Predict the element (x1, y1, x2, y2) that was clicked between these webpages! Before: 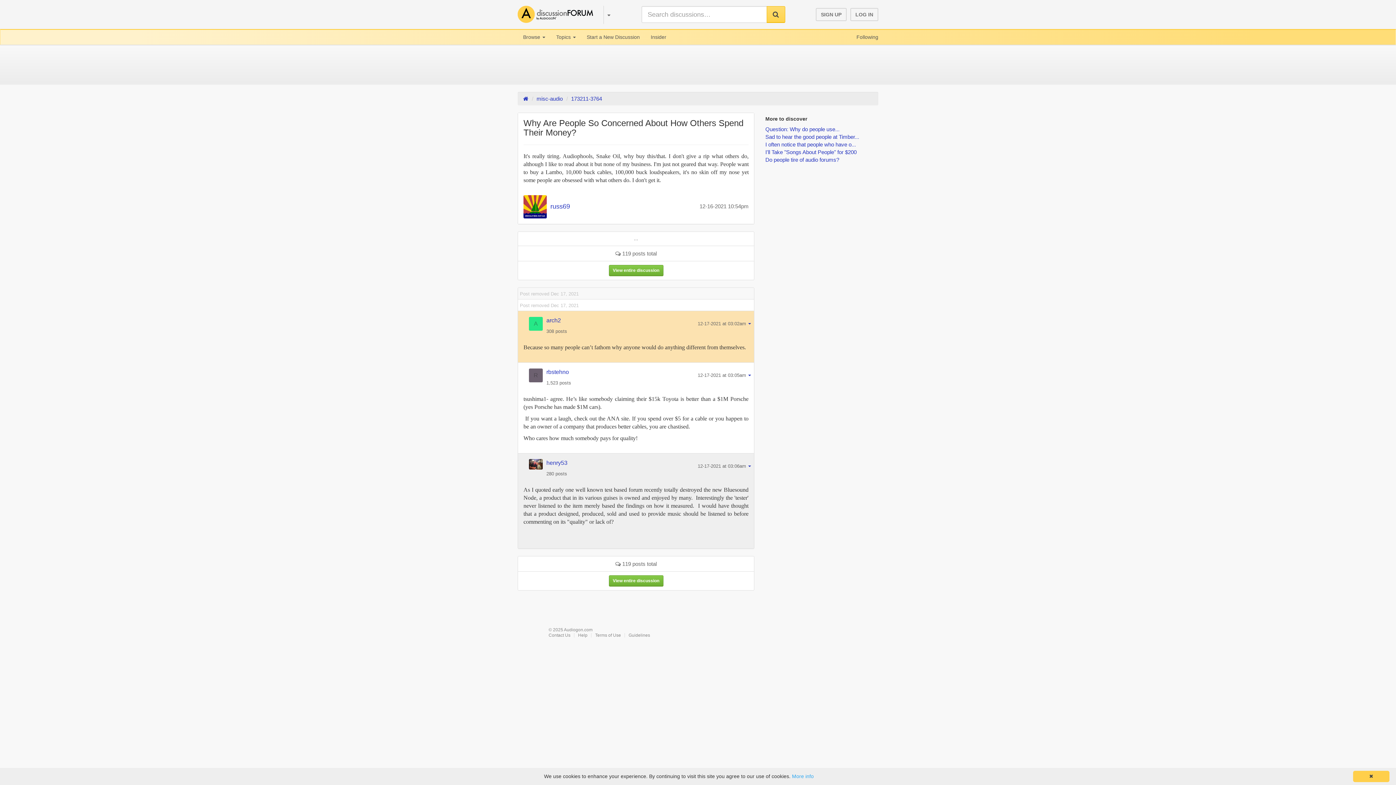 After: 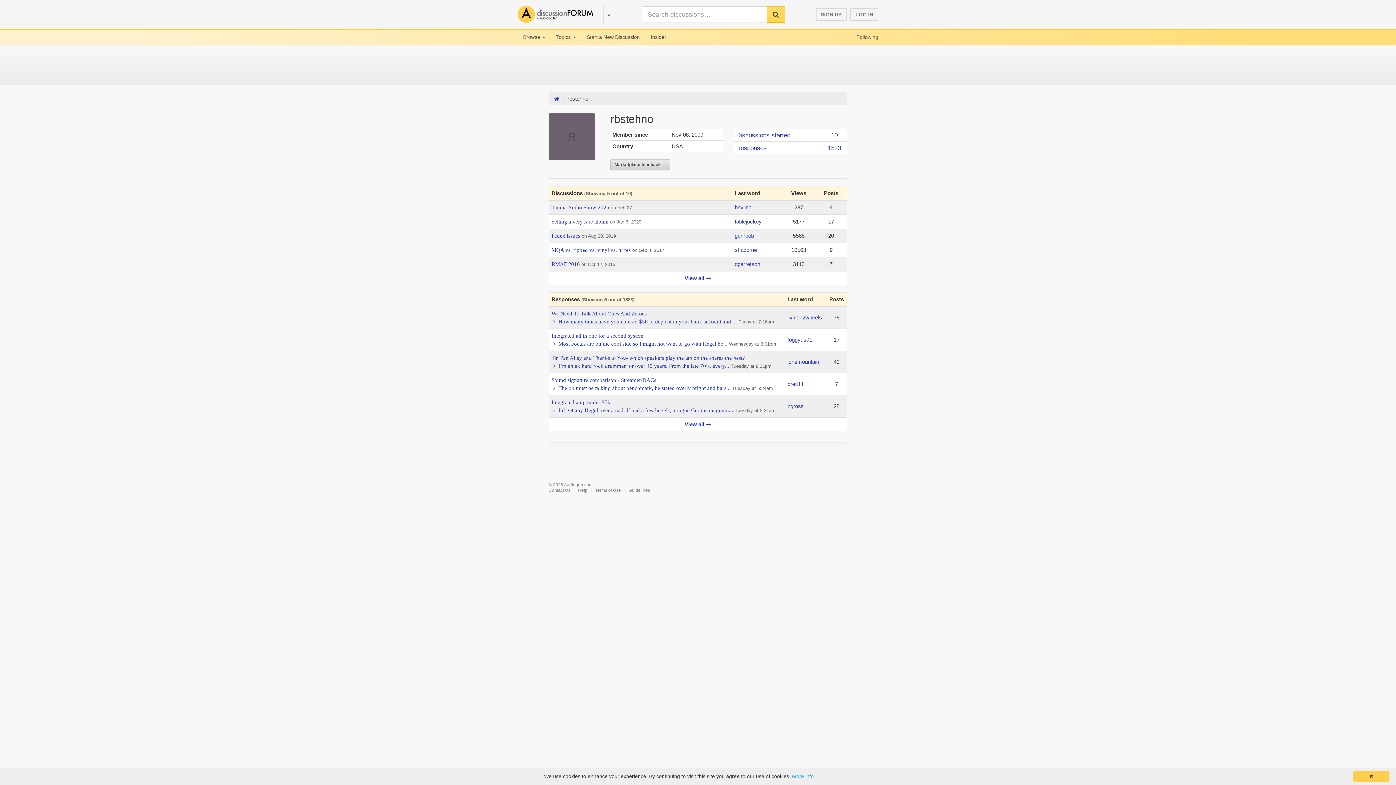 Action: bbox: (529, 368, 546, 391)